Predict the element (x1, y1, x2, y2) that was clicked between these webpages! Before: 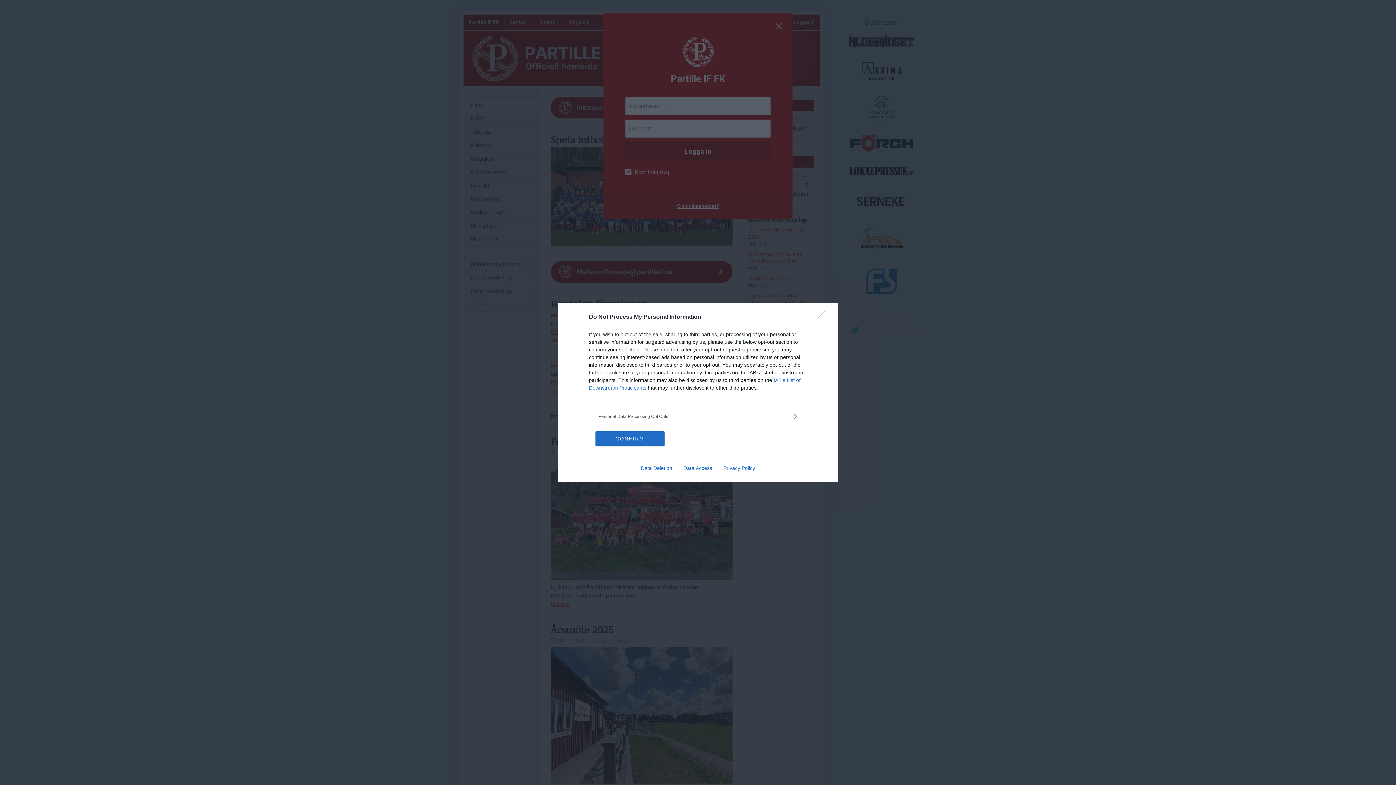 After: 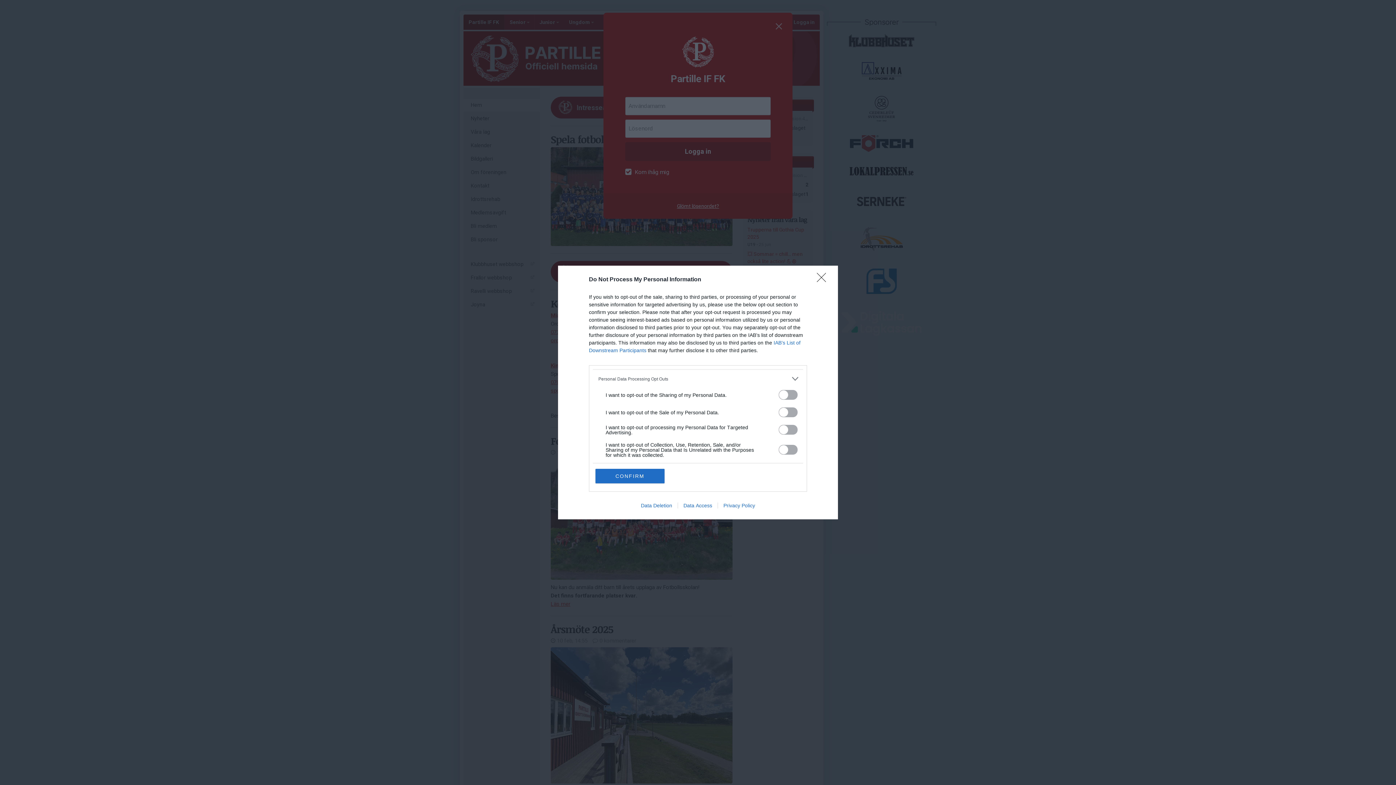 Action: bbox: (598, 412, 797, 420) label: Opt-Outs